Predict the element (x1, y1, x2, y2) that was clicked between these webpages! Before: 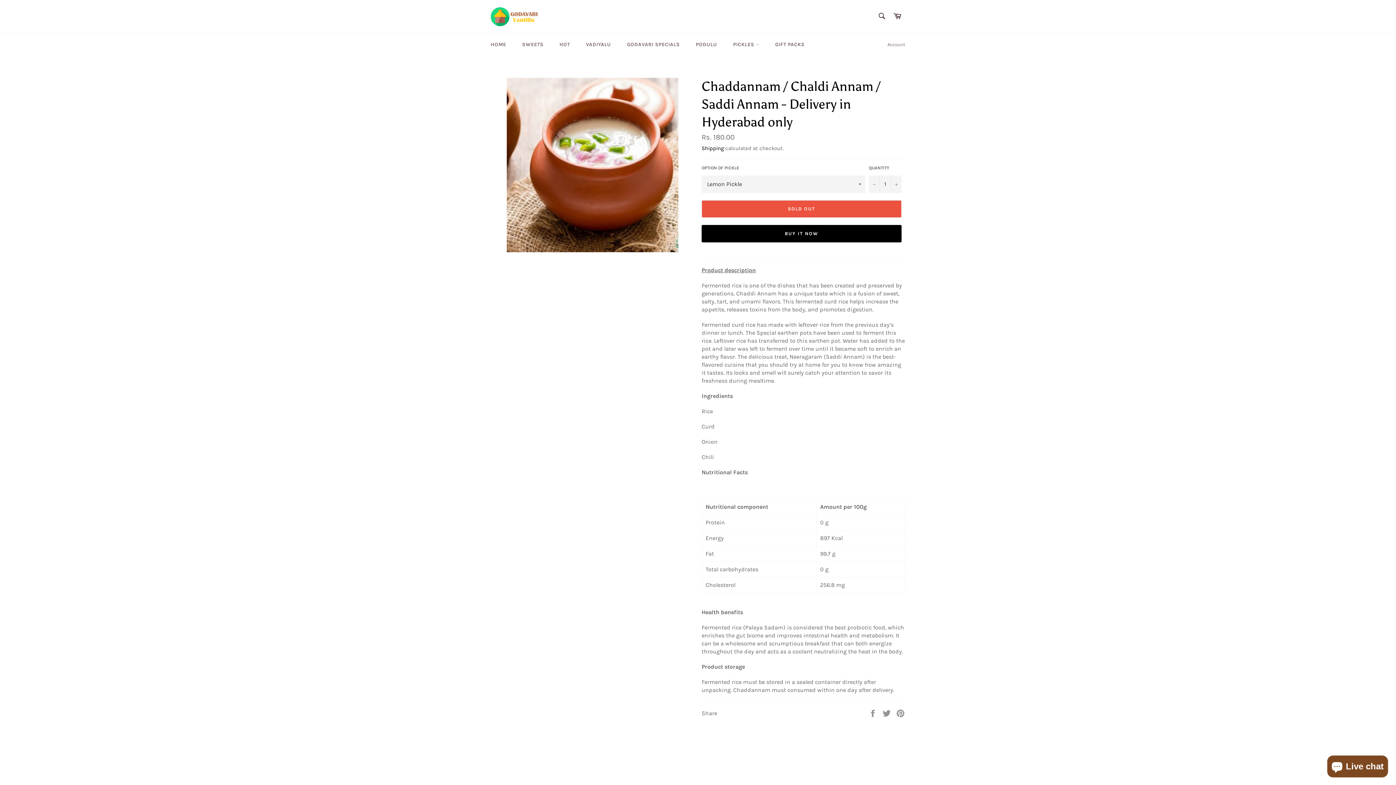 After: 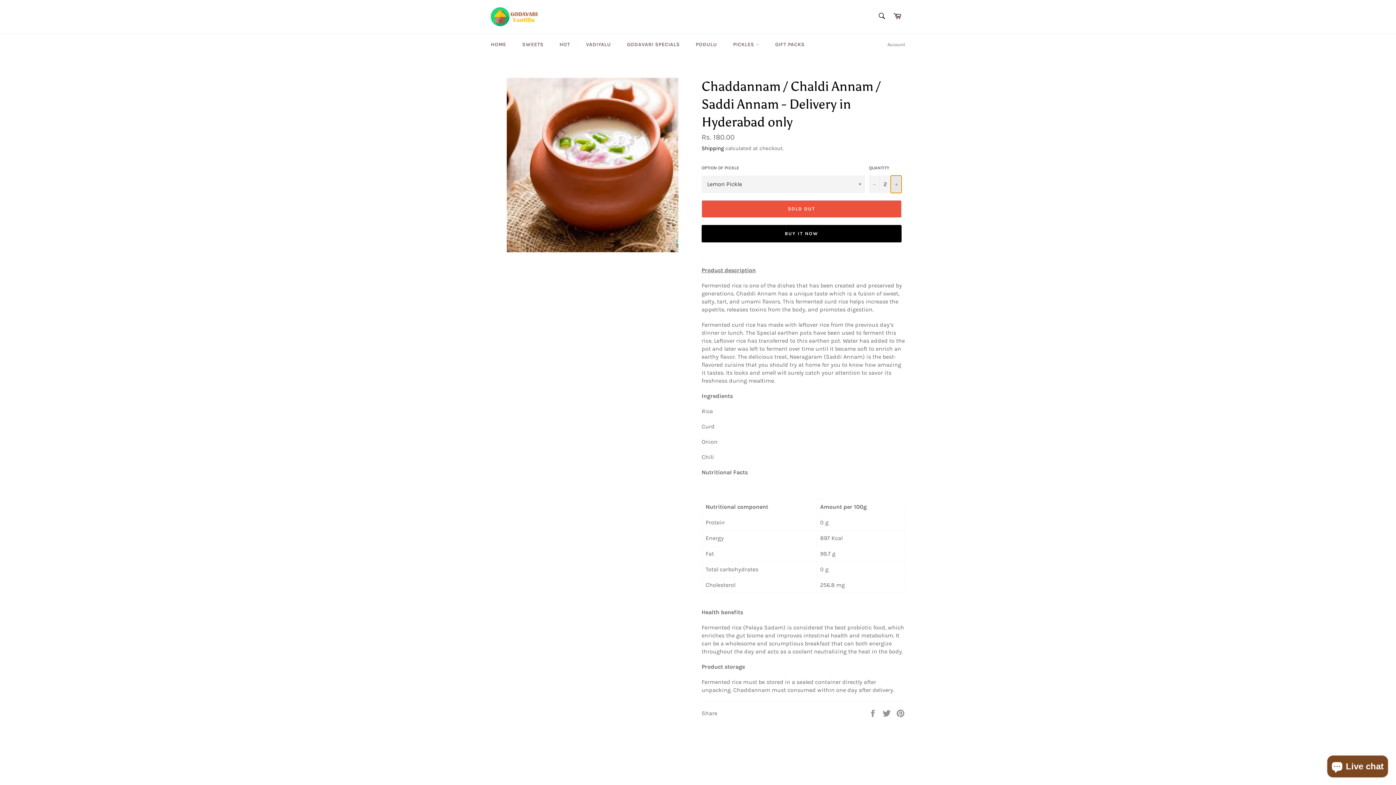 Action: bbox: (890, 175, 901, 192) label: Increase item quantity by one